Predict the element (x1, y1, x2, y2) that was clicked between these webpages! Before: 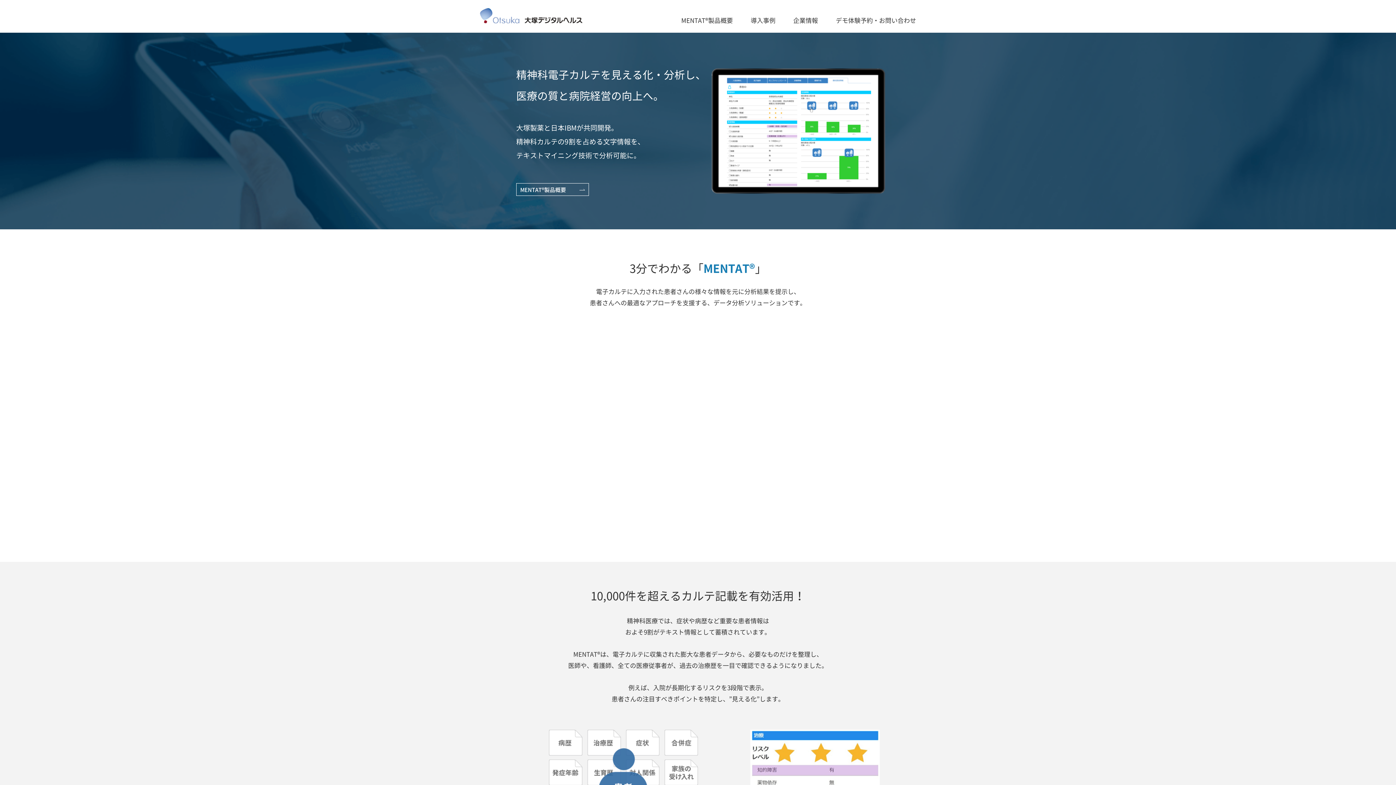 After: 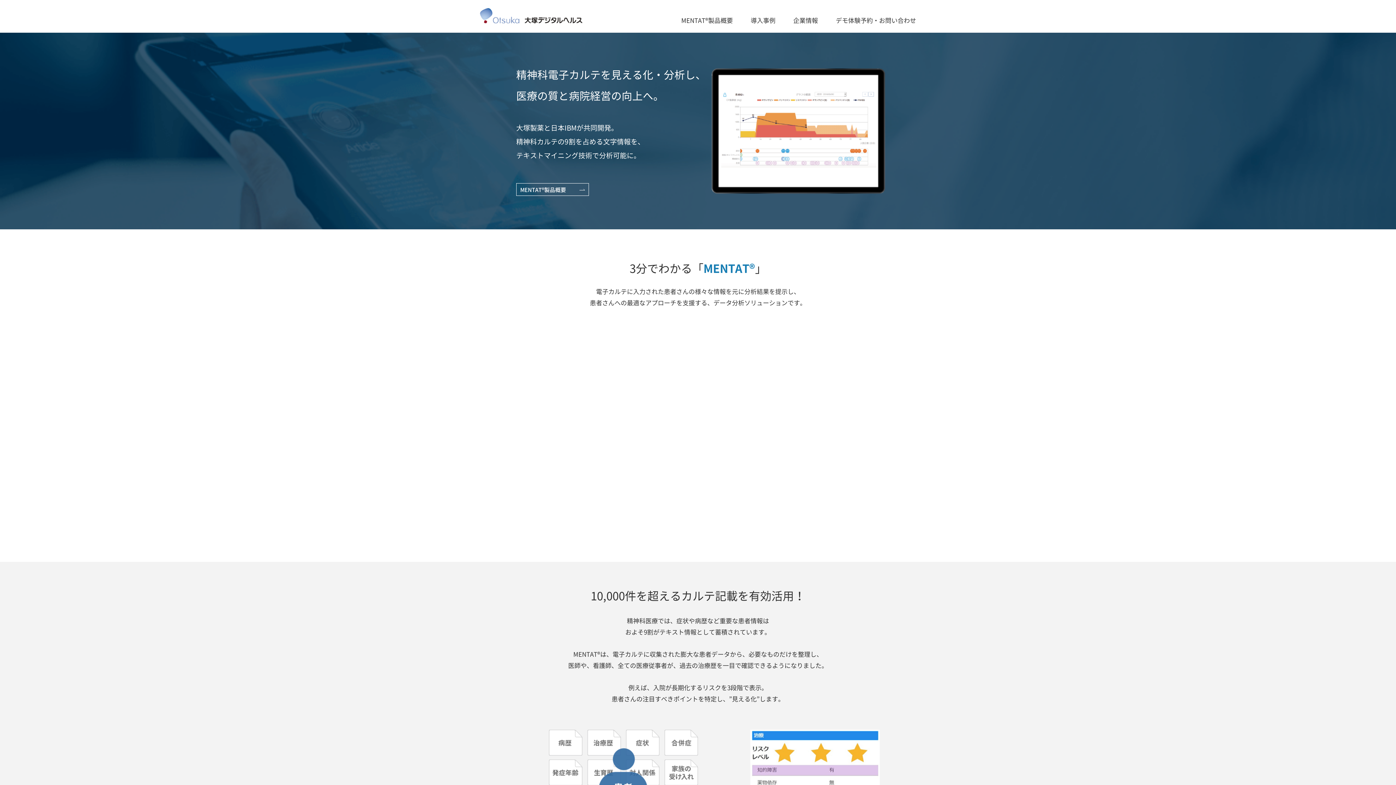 Action: bbox: (480, 11, 582, 19)